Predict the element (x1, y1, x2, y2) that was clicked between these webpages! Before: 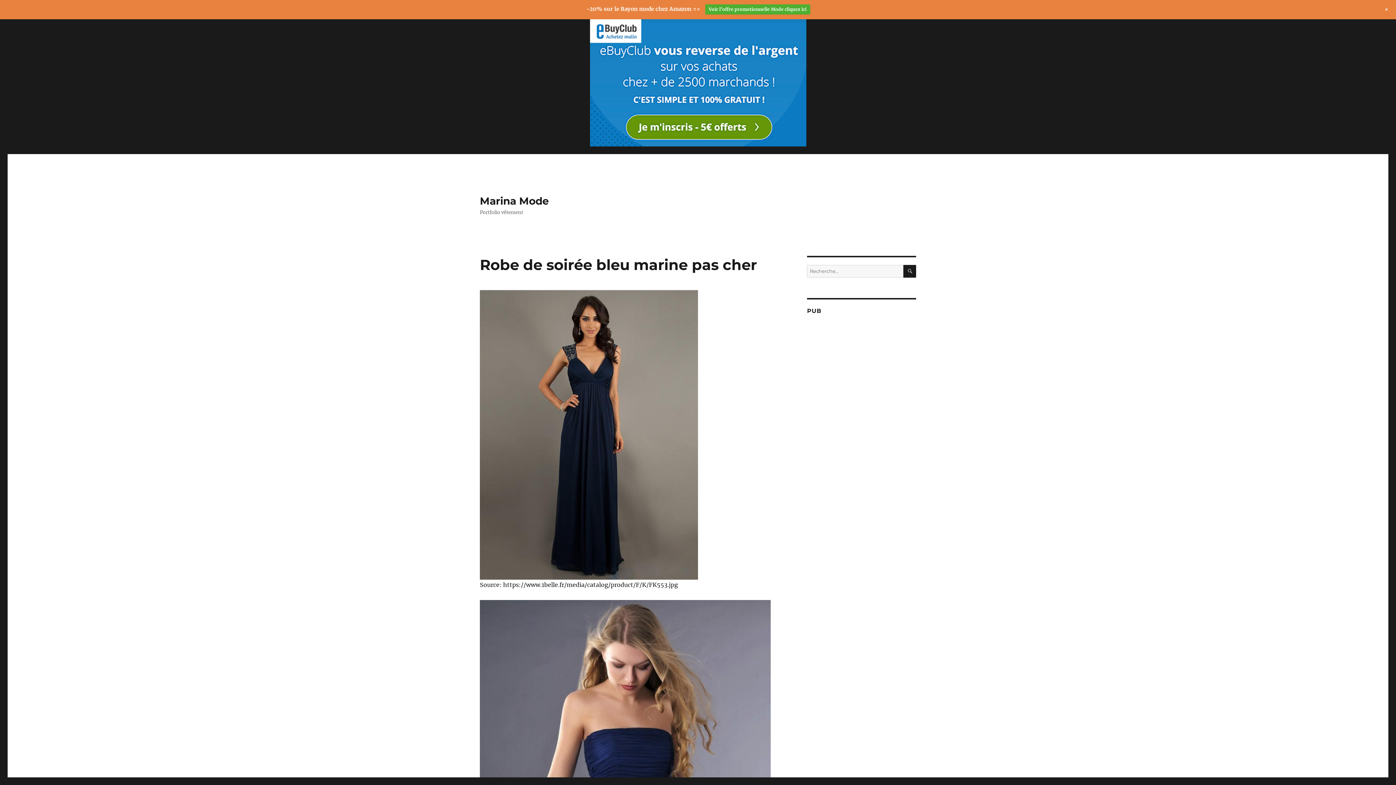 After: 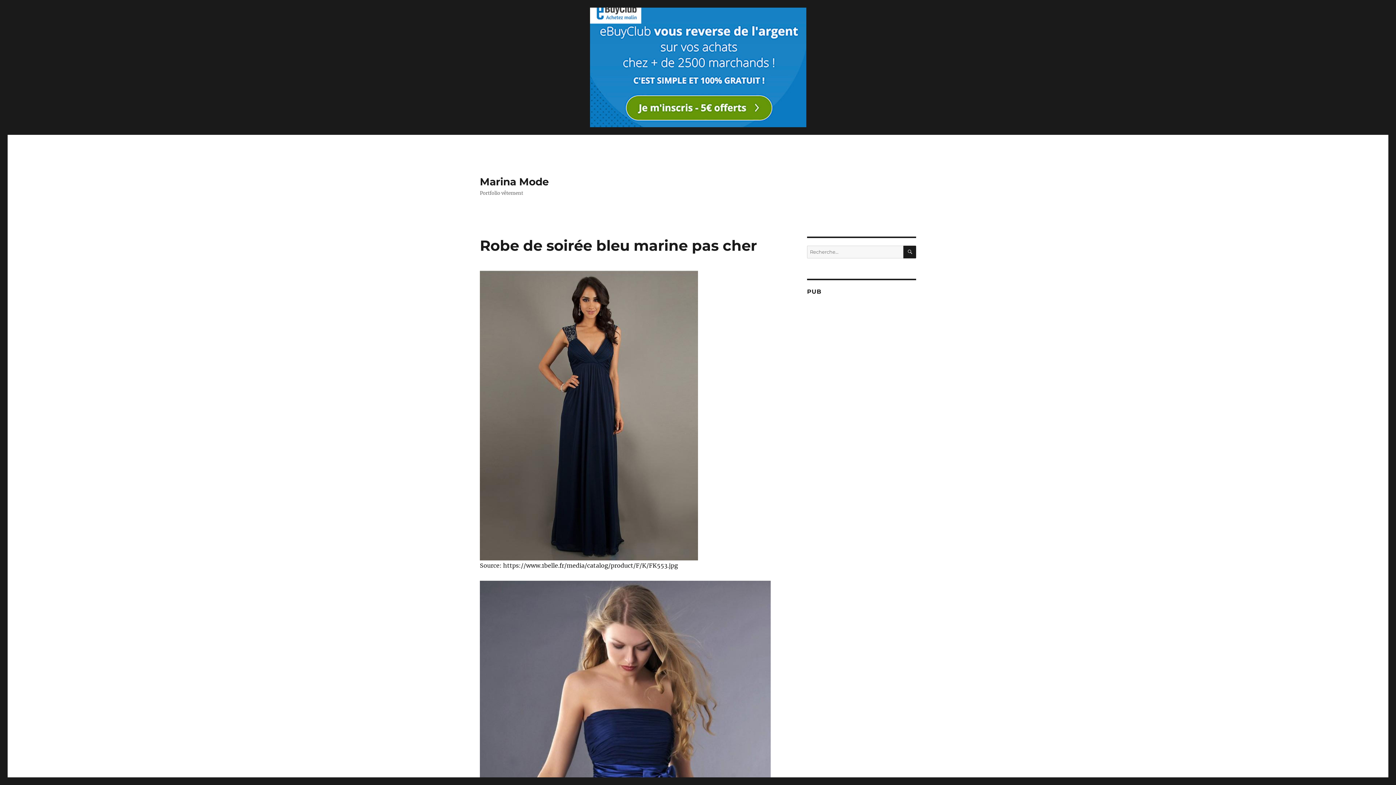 Action: label: + bbox: (1384, 6, 1389, 12)